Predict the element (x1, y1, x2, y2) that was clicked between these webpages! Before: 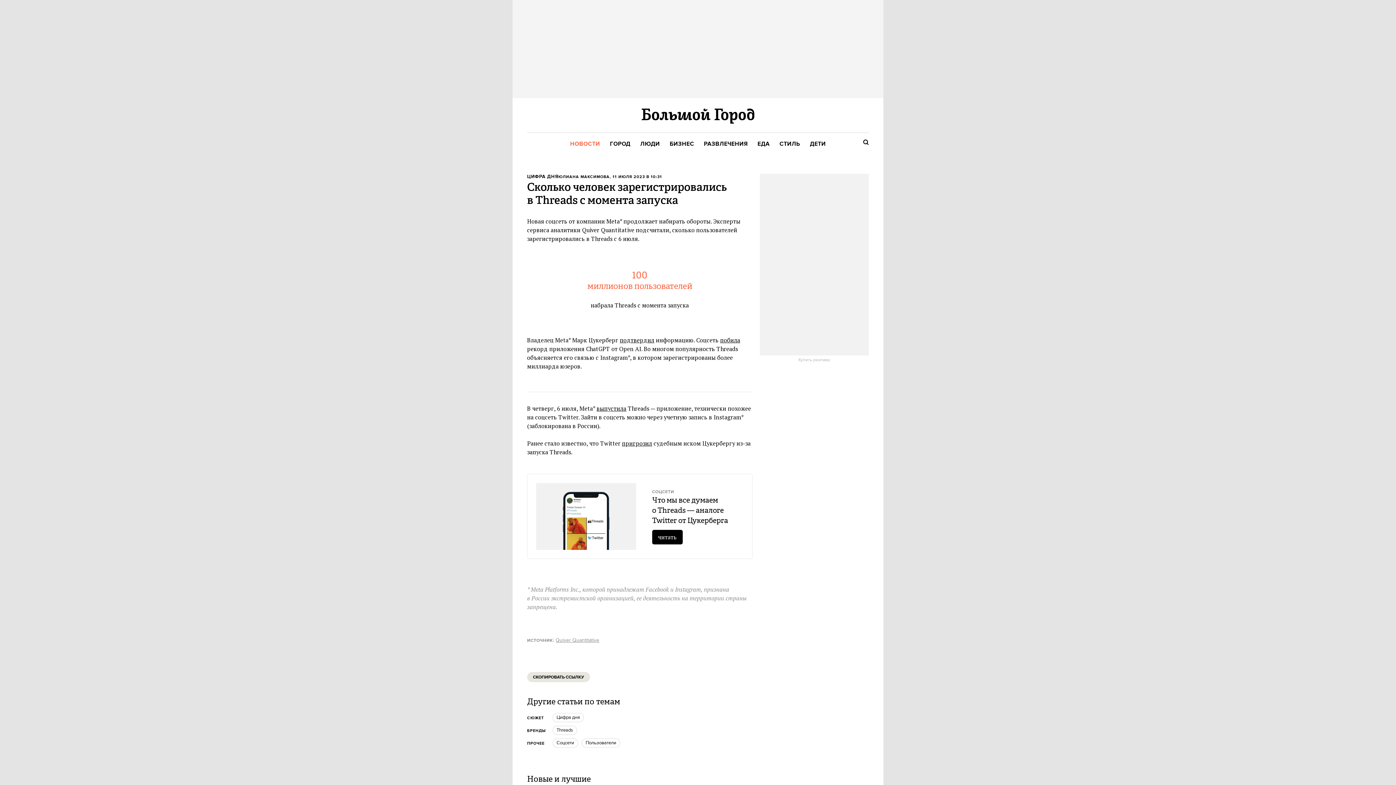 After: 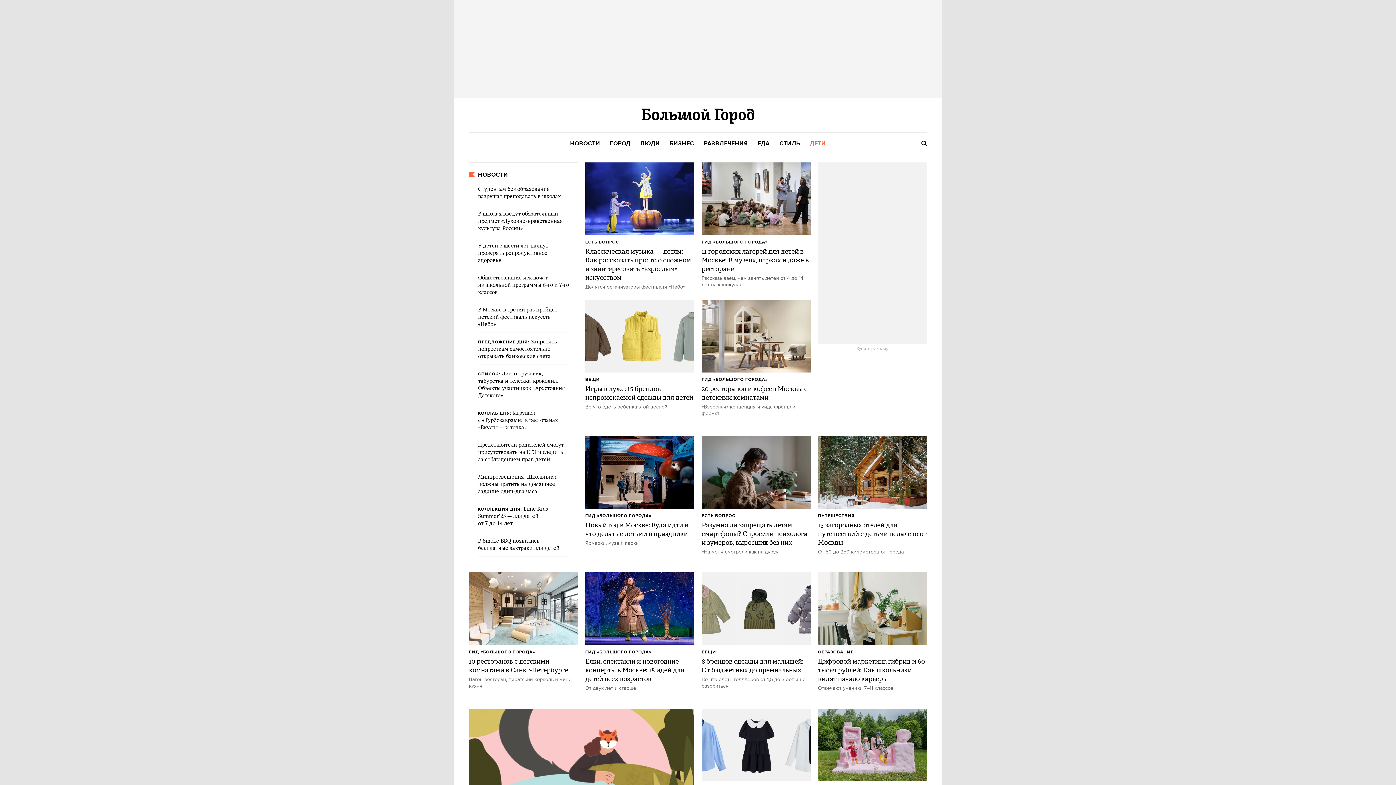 Action: label: ДЕТИ bbox: (810, 140, 826, 148)